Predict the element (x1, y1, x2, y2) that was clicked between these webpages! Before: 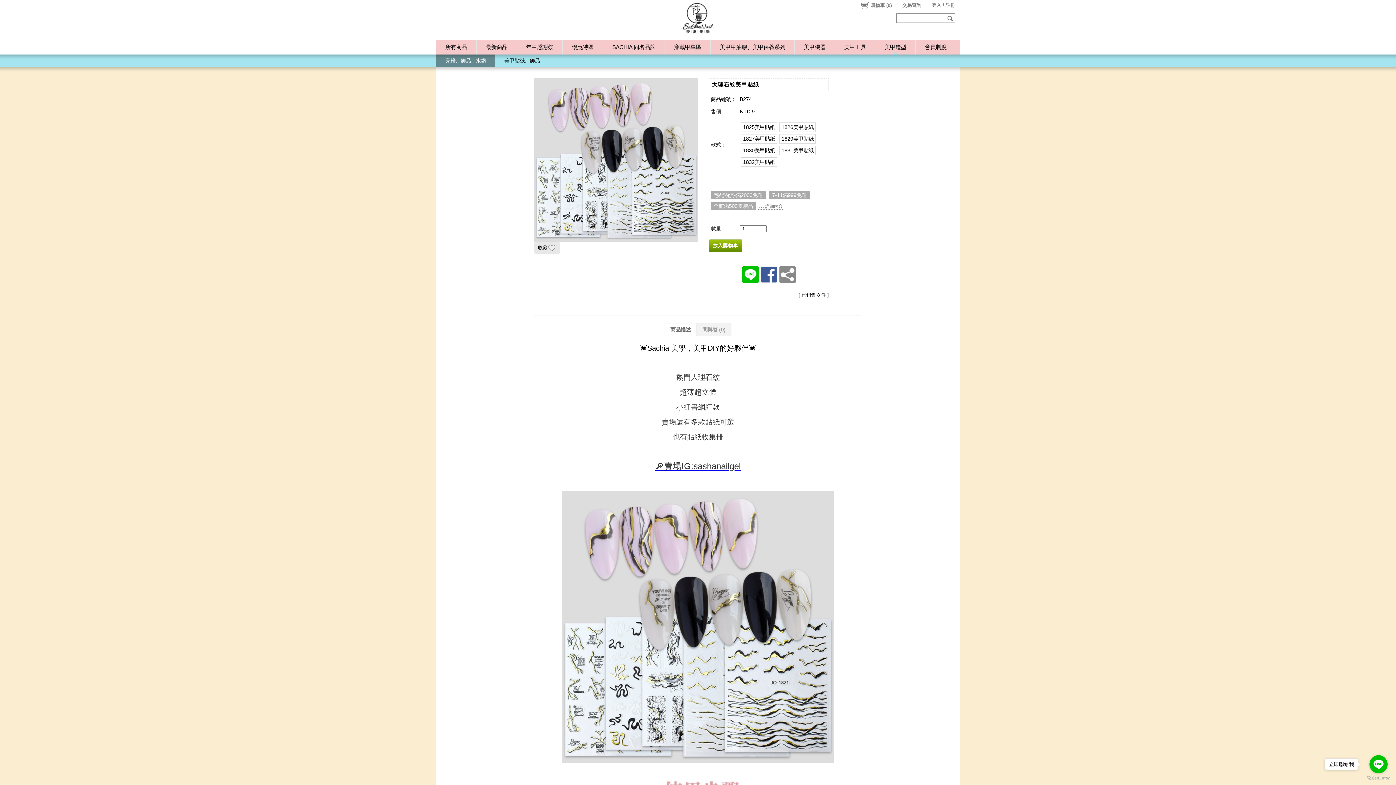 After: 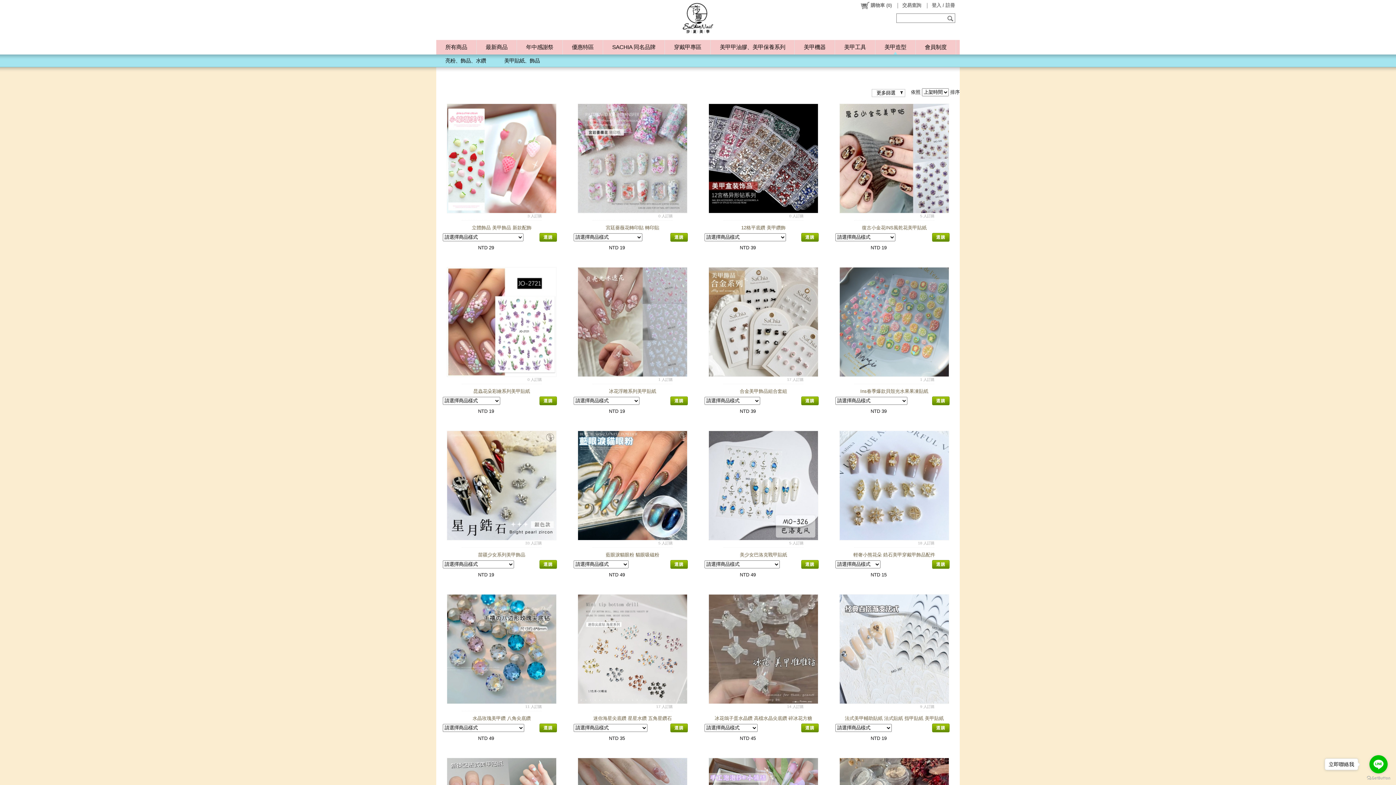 Action: bbox: (875, 40, 915, 54) label: 美甲造型